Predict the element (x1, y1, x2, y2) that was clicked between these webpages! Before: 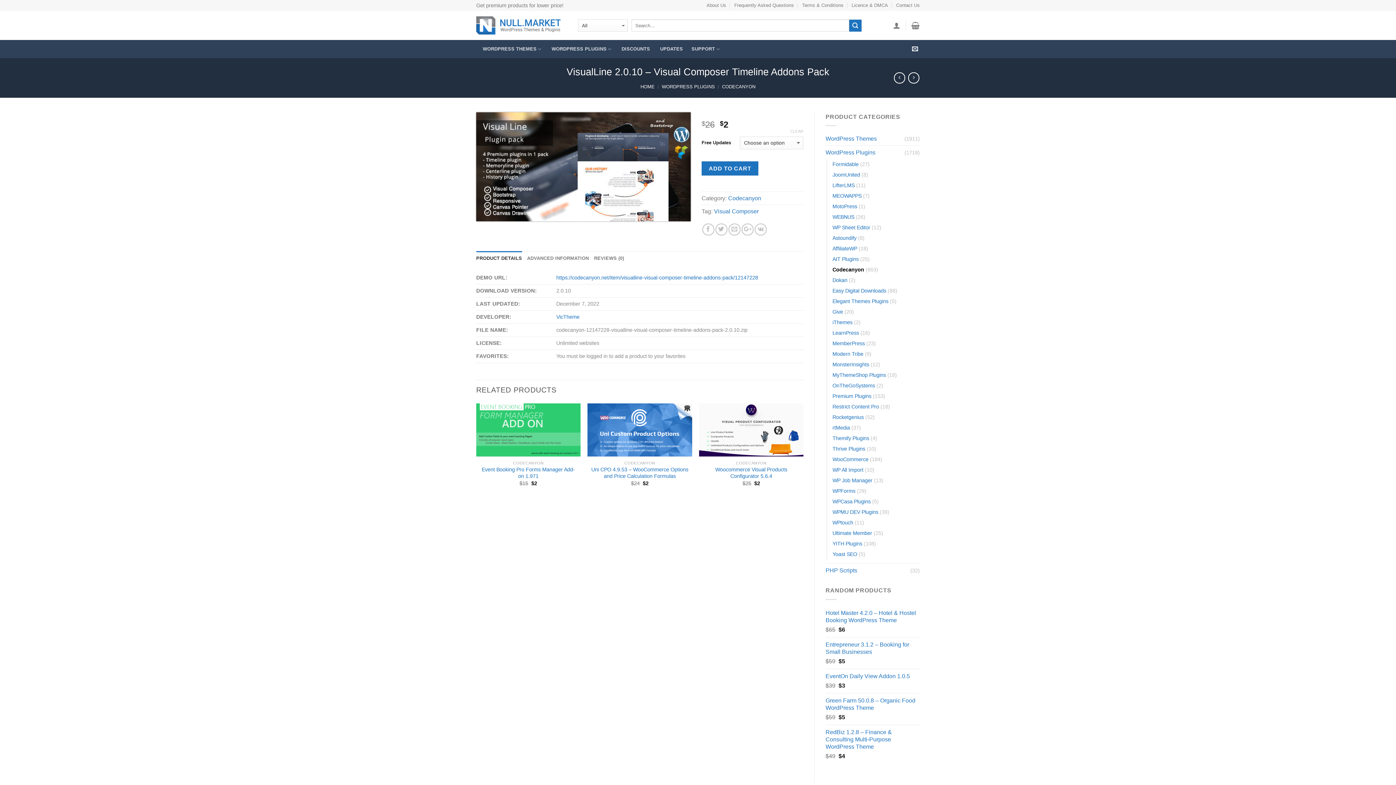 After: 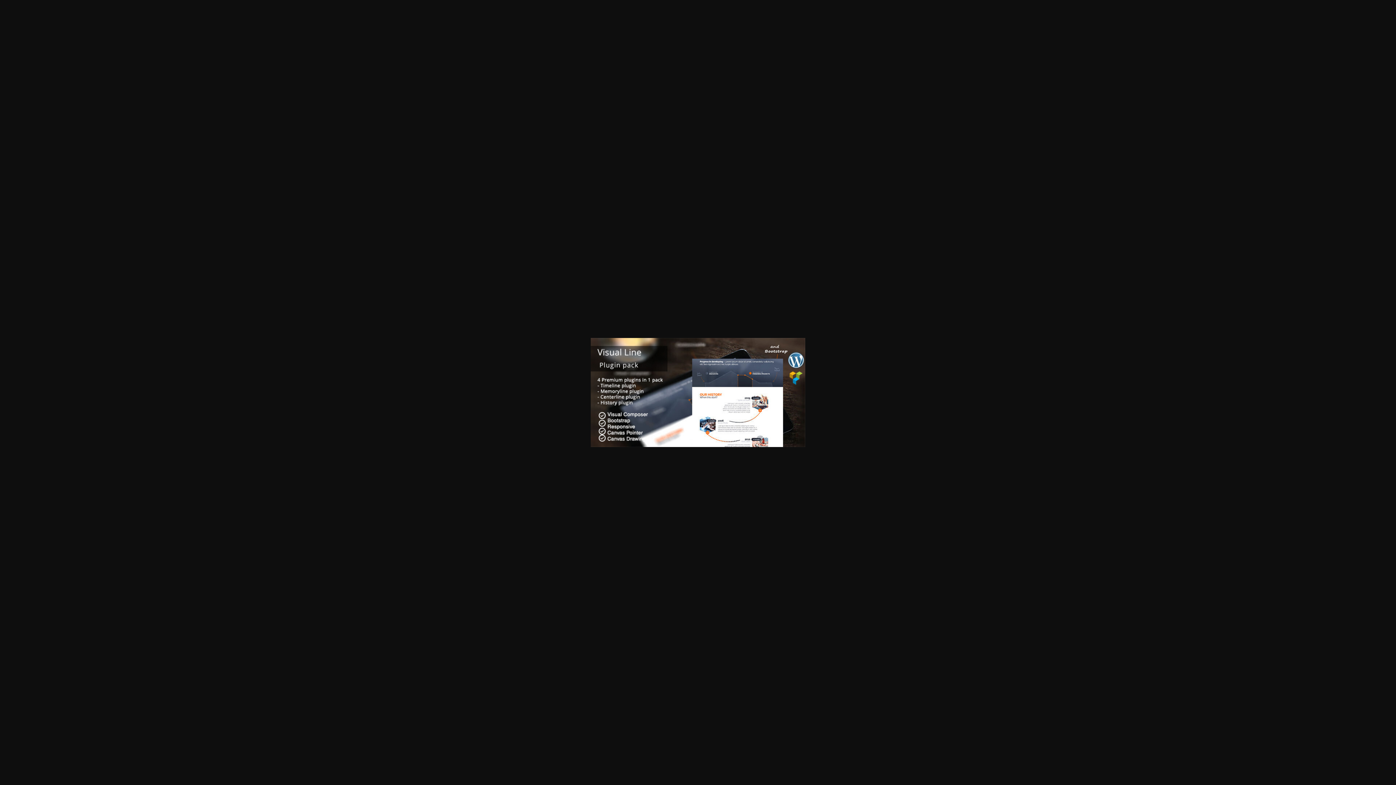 Action: bbox: (476, 163, 690, 169)